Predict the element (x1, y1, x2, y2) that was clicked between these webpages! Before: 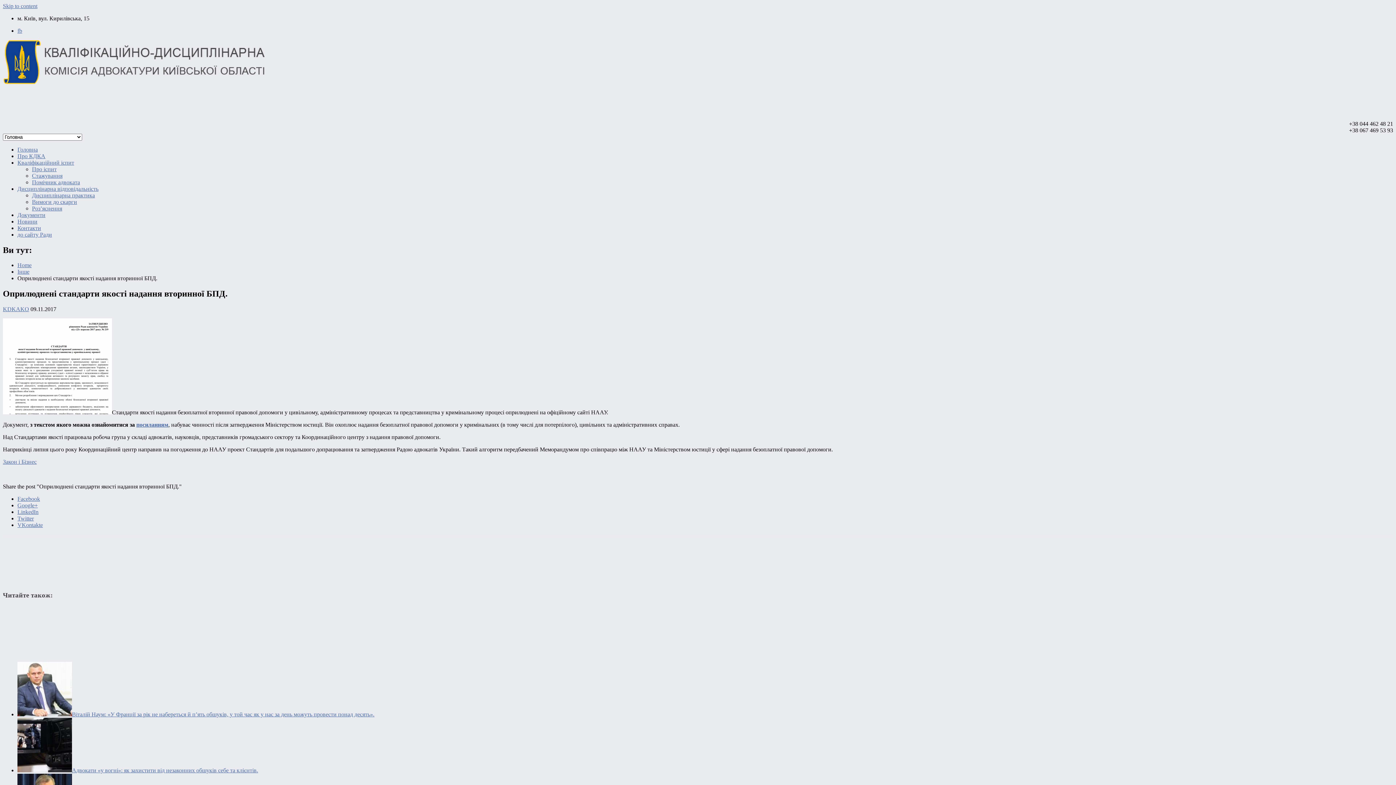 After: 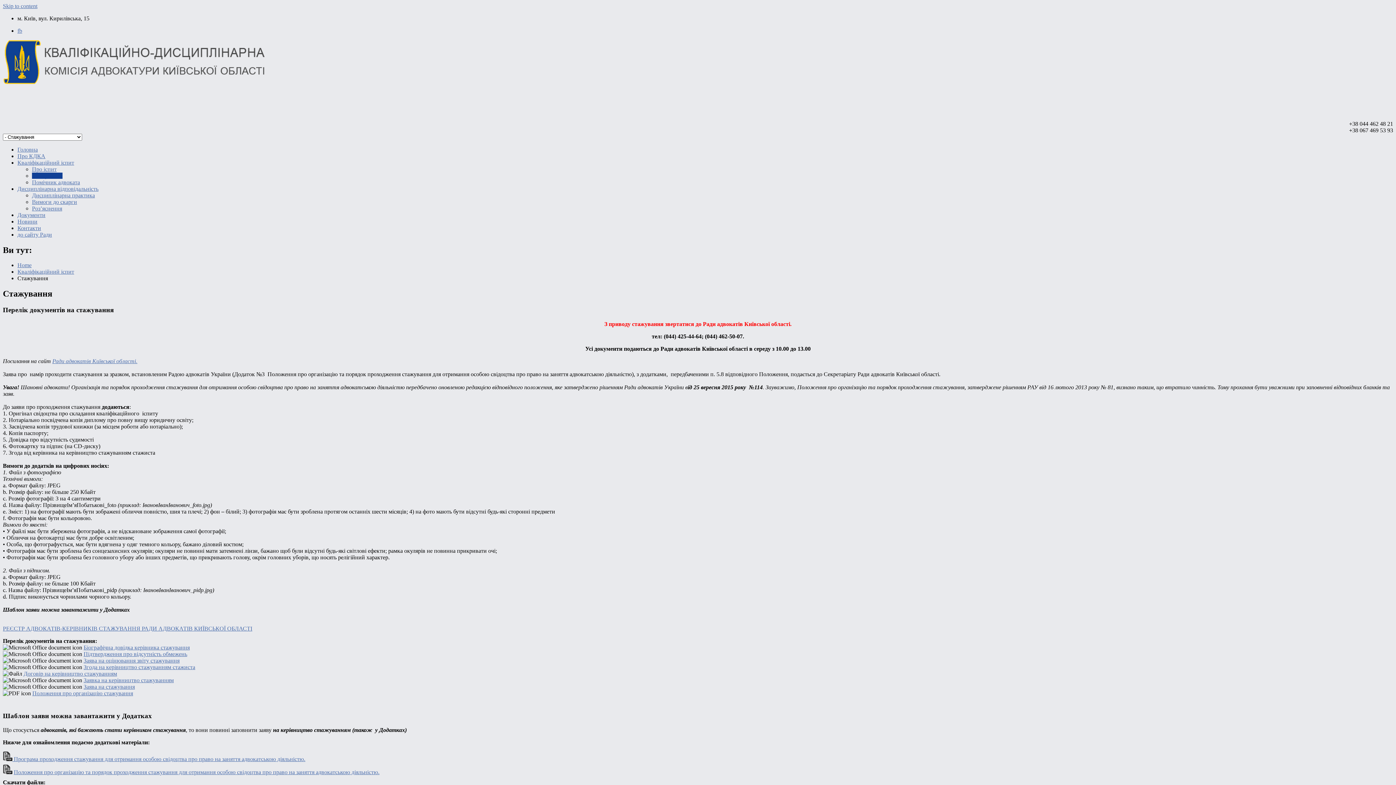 Action: label: Стажування bbox: (32, 172, 62, 178)